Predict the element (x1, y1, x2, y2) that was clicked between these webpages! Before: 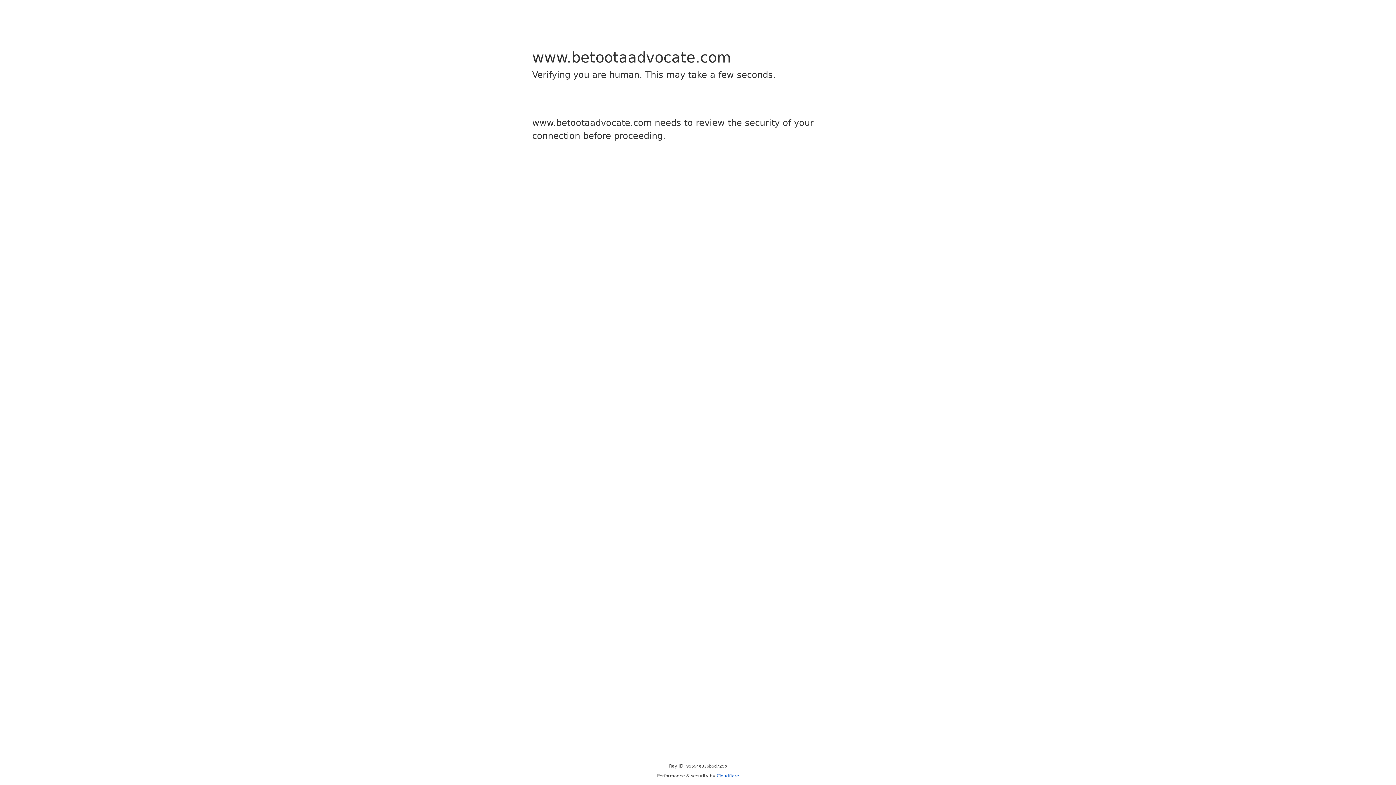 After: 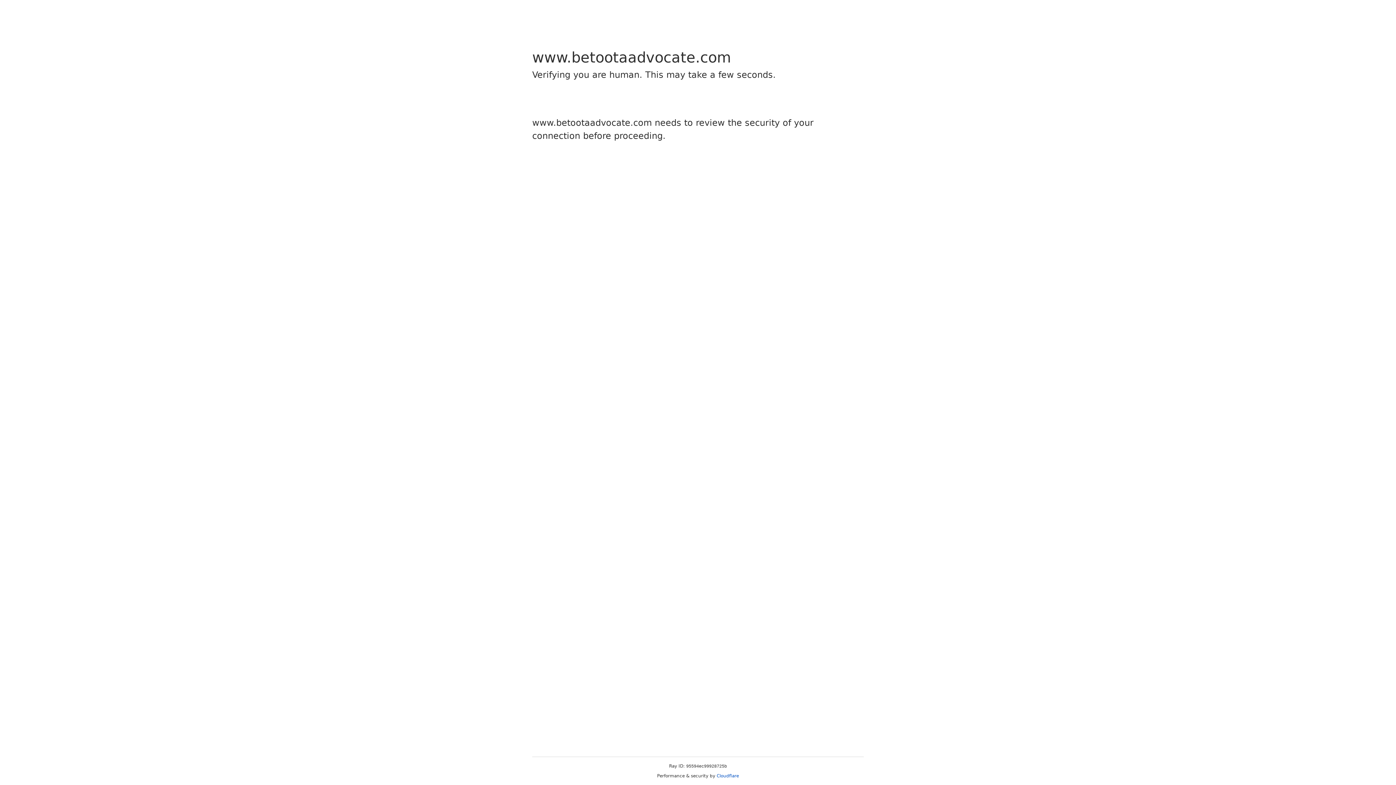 Action: bbox: (716, 773, 739, 778) label: Cloudflare